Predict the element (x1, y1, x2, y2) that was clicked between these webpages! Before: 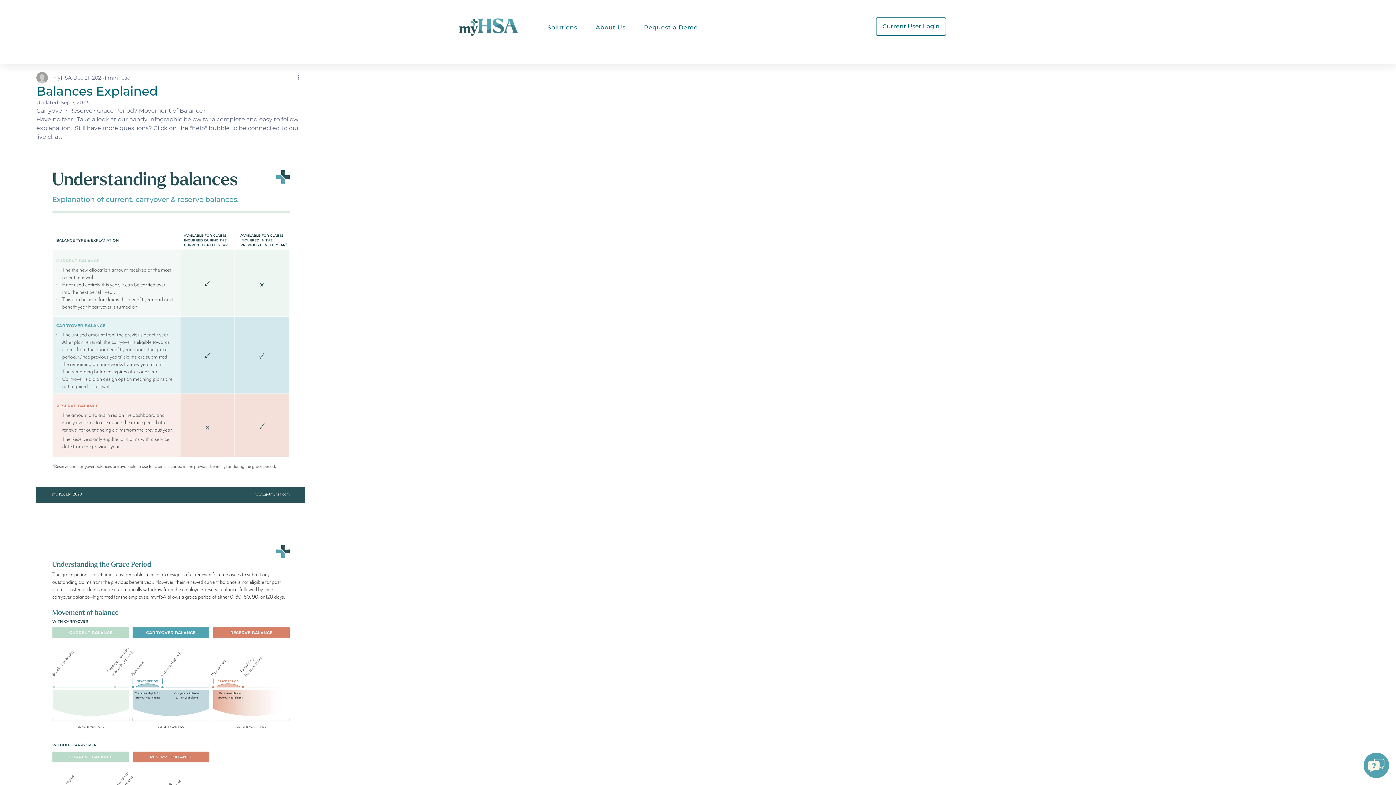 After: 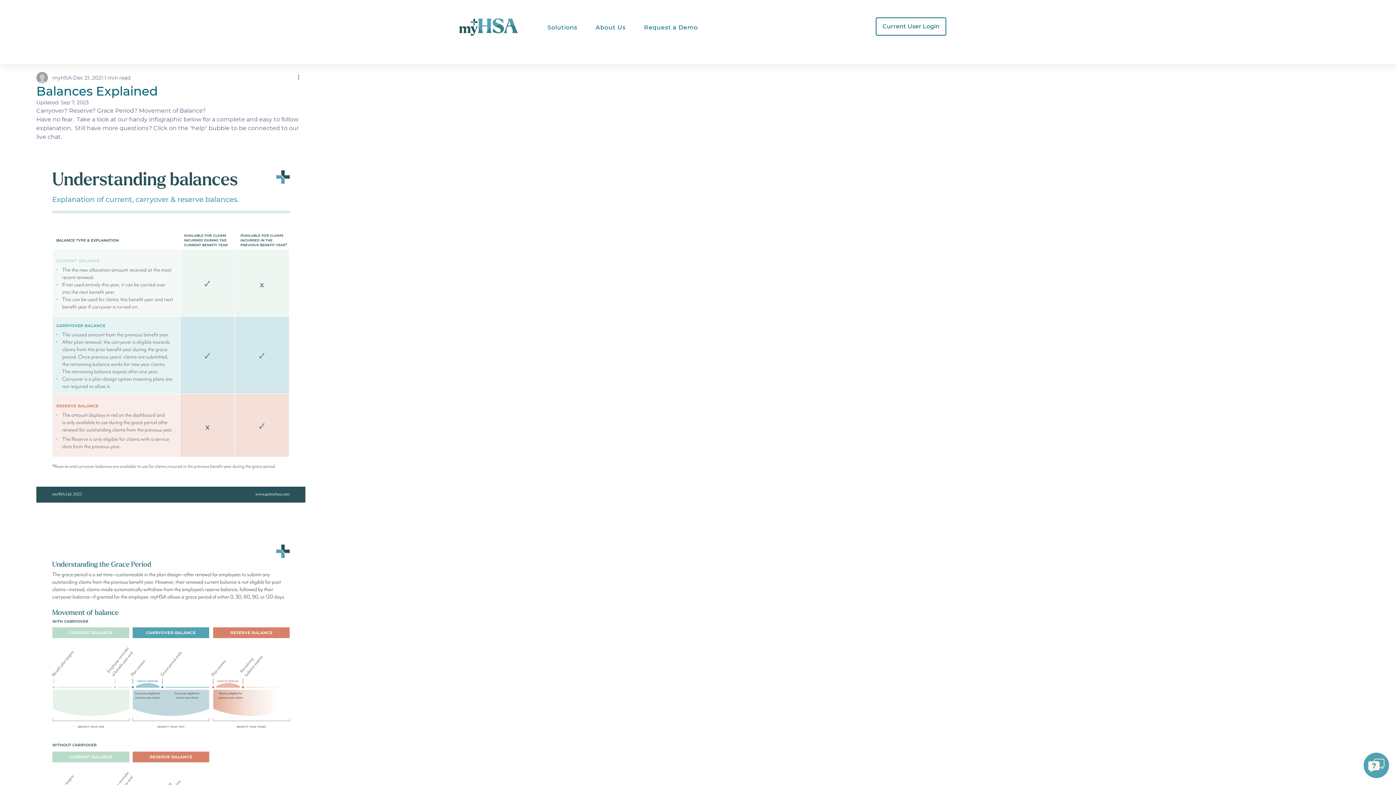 Action: bbox: (1364, 753, 1389, 778)